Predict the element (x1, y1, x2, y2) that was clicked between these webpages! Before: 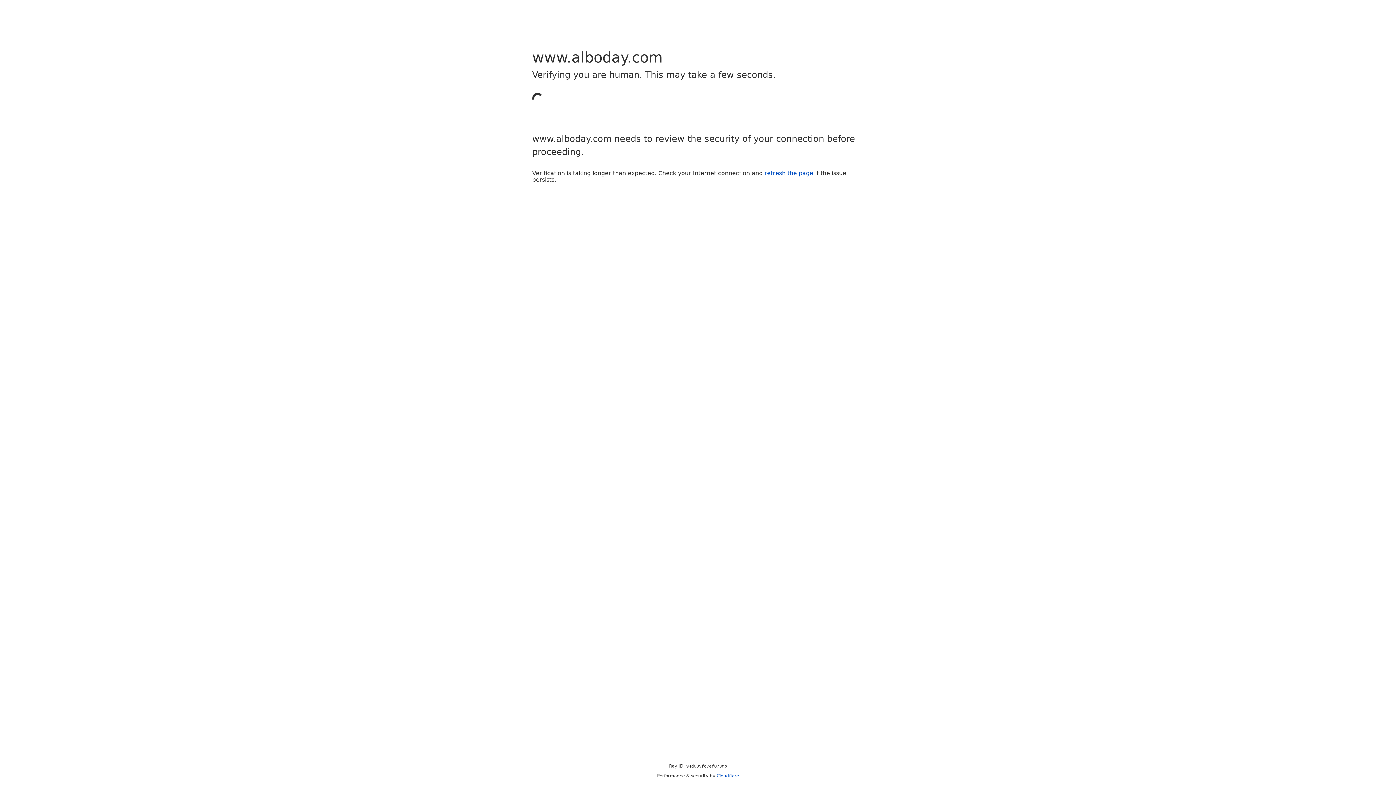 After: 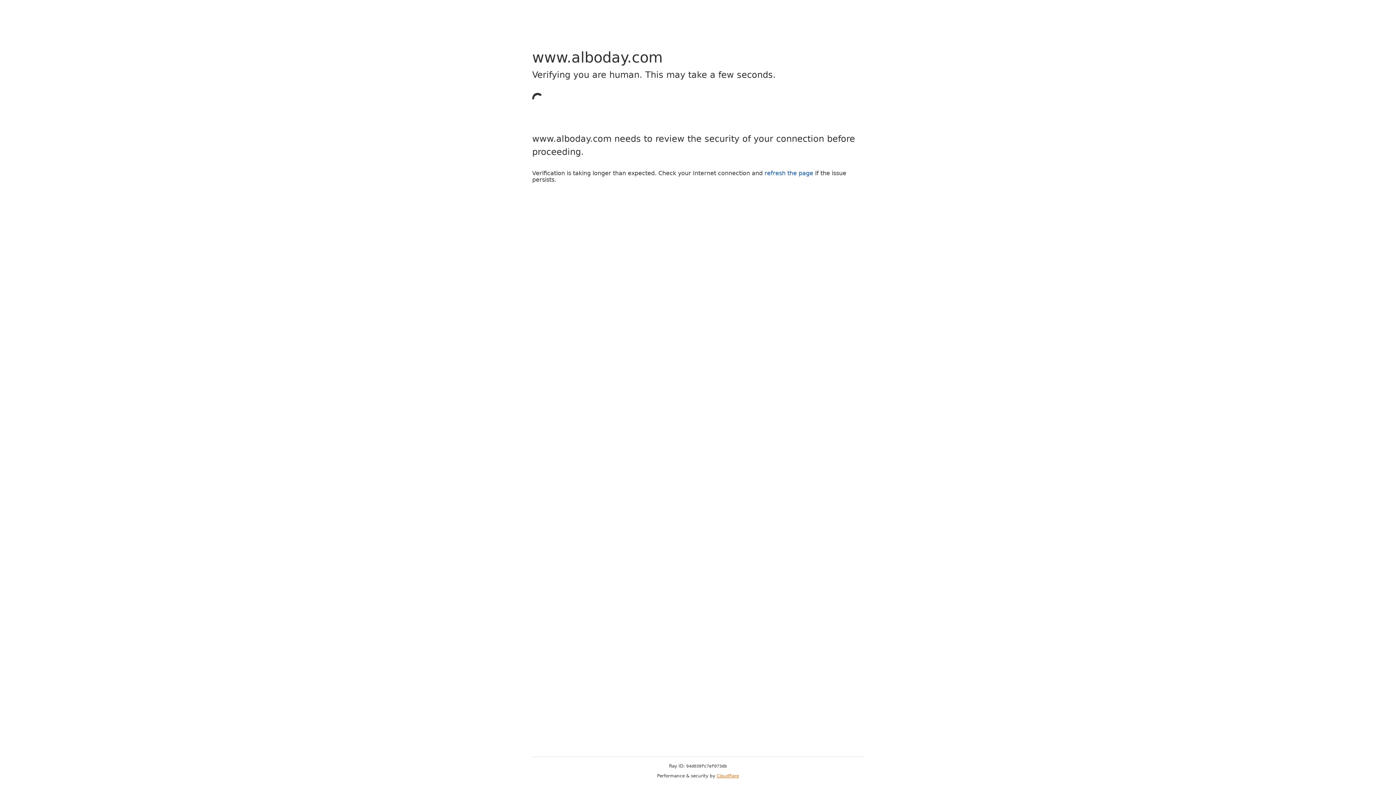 Action: bbox: (716, 773, 739, 778) label: Cloudflare